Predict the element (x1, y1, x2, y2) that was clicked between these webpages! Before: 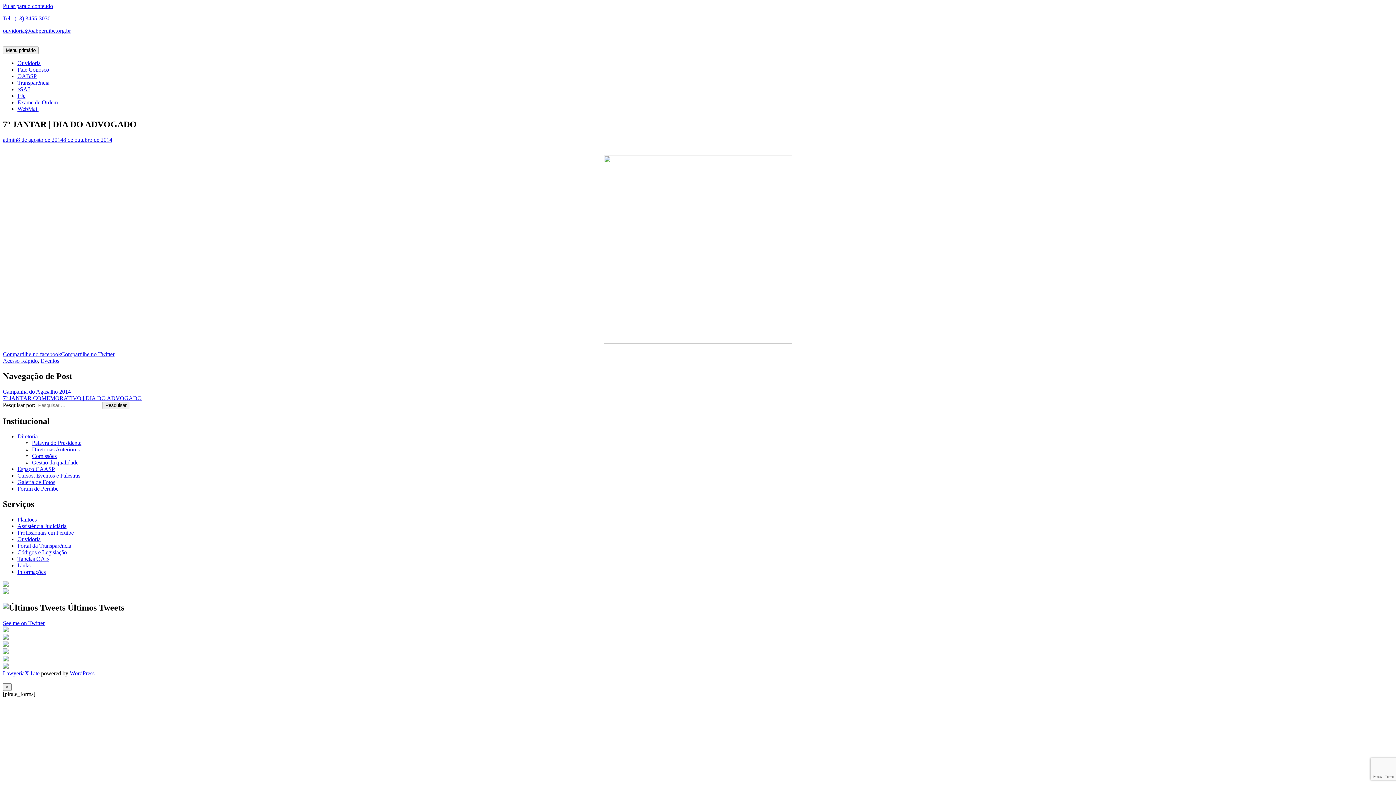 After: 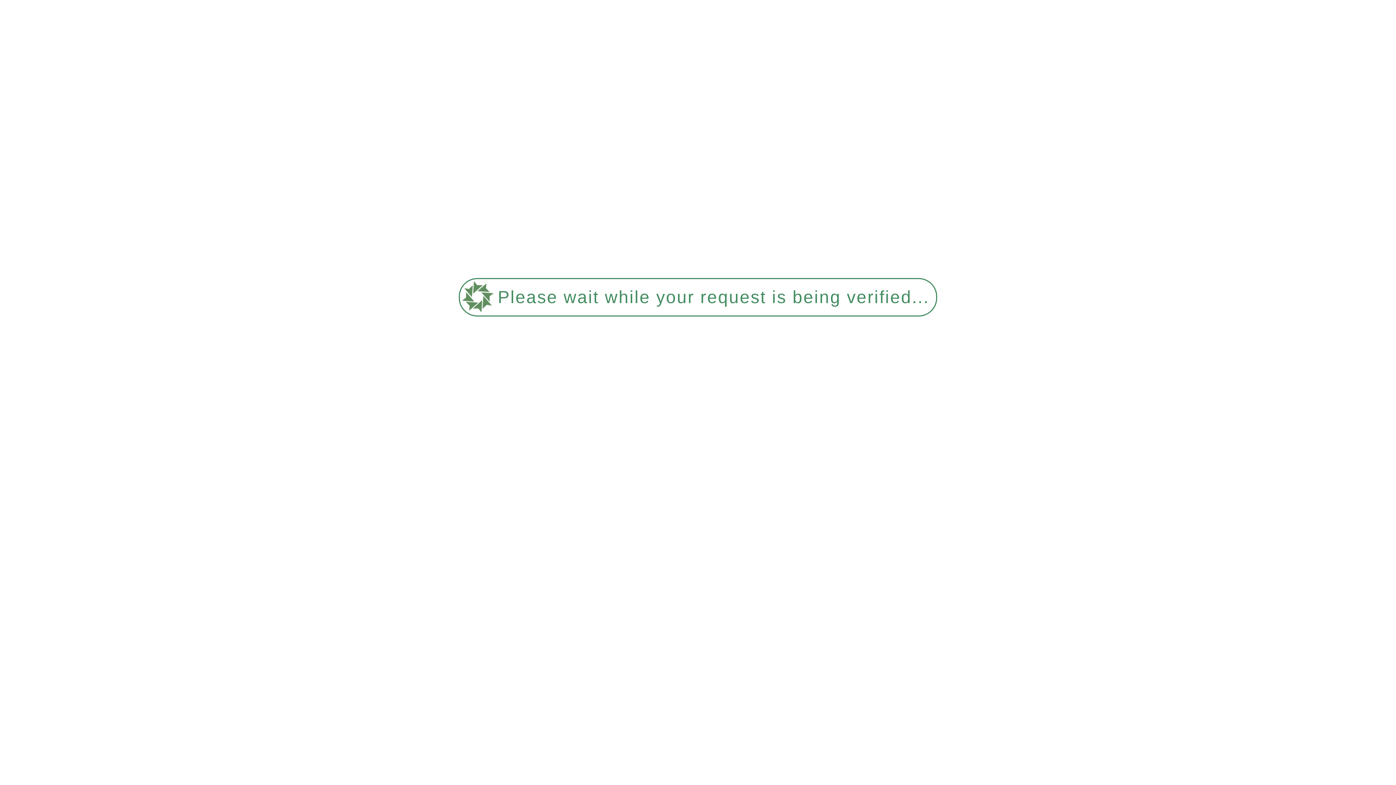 Action: bbox: (2, 388, 70, 394) label: Campanha do Agasalho 2014